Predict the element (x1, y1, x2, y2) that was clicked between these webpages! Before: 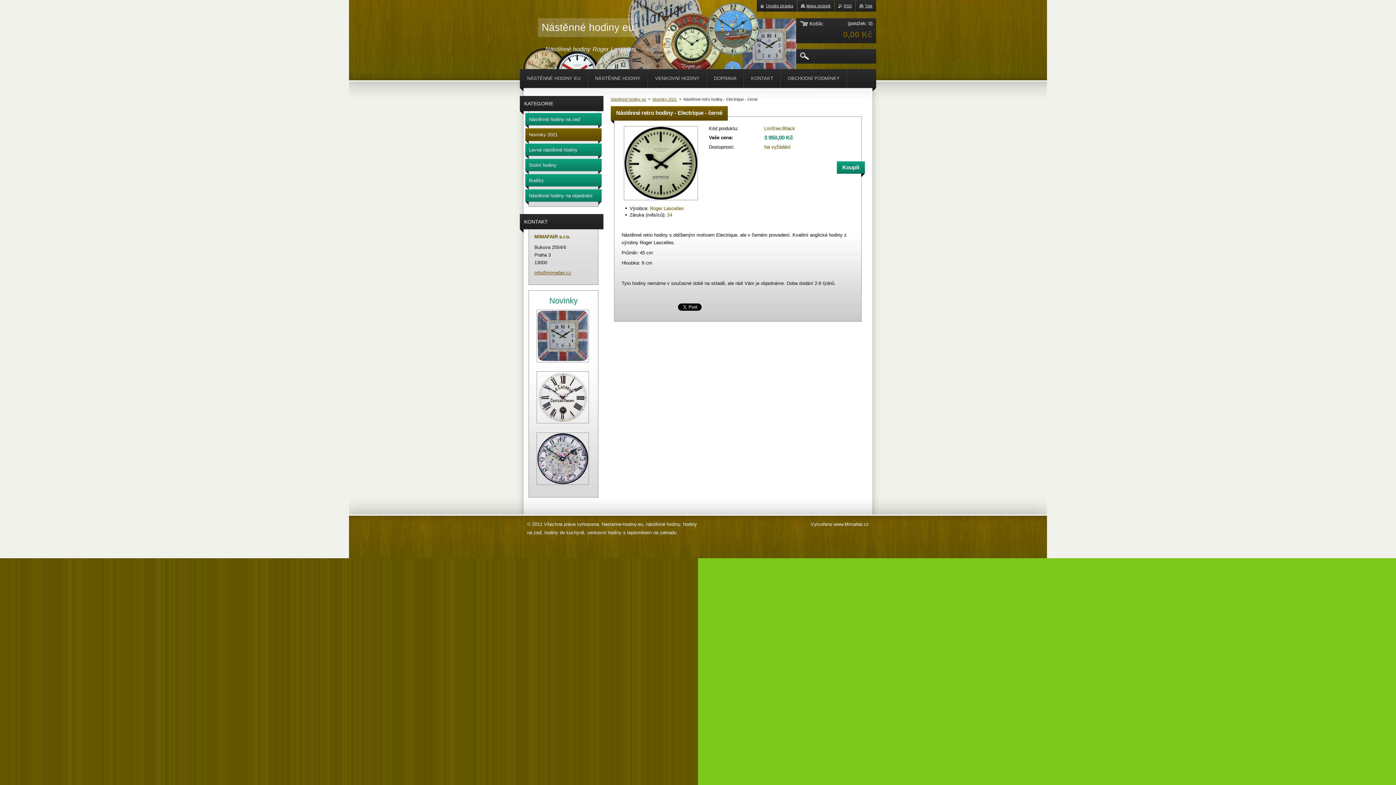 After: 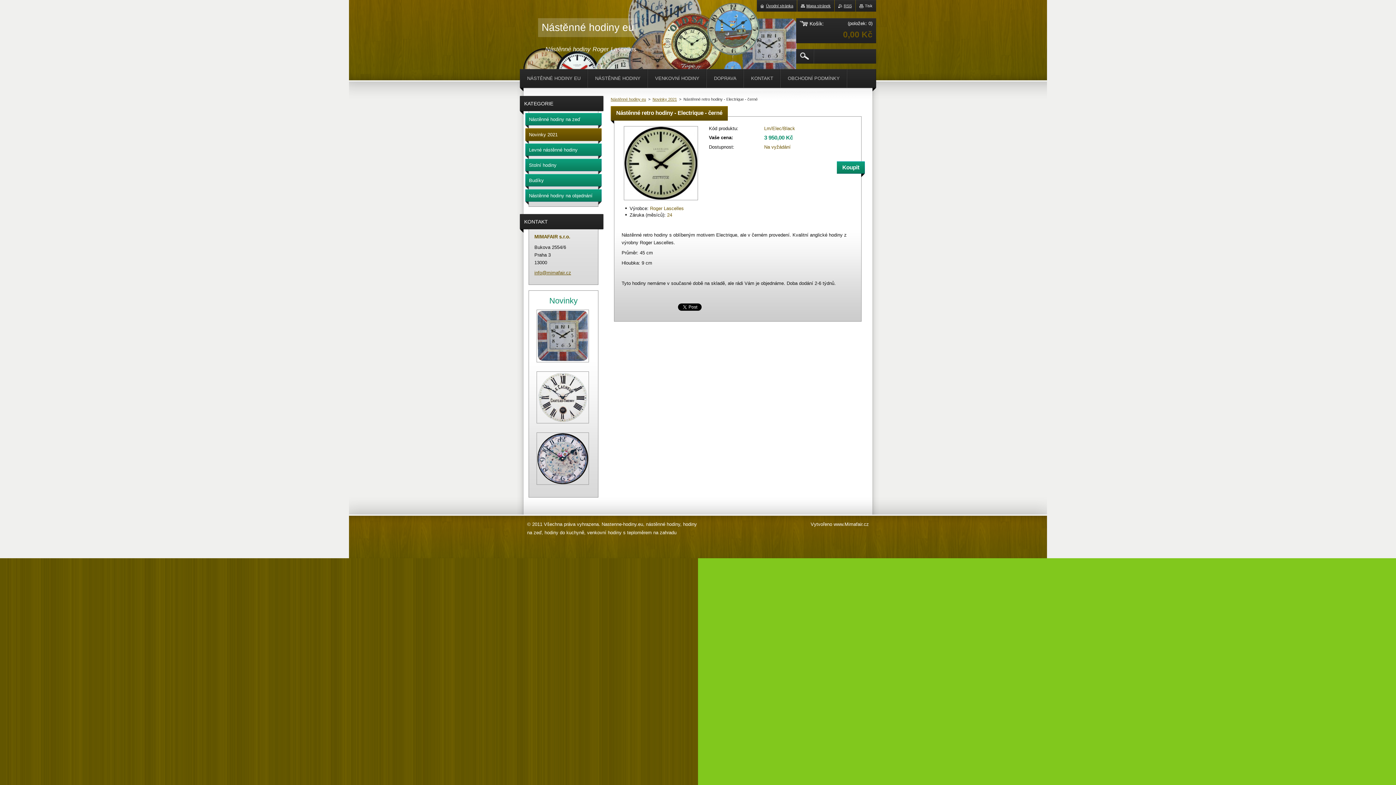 Action: bbox: (859, 3, 872, 8) label: Tisk